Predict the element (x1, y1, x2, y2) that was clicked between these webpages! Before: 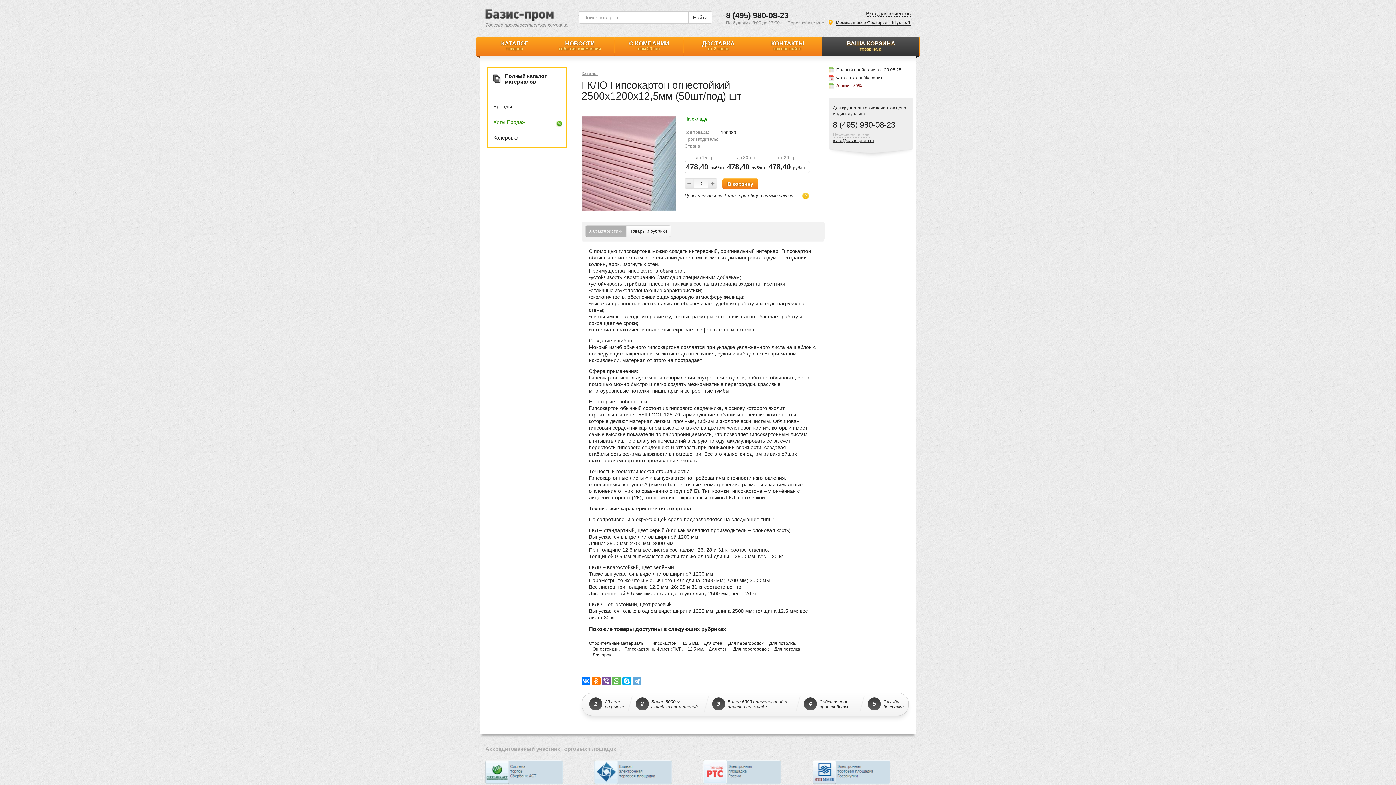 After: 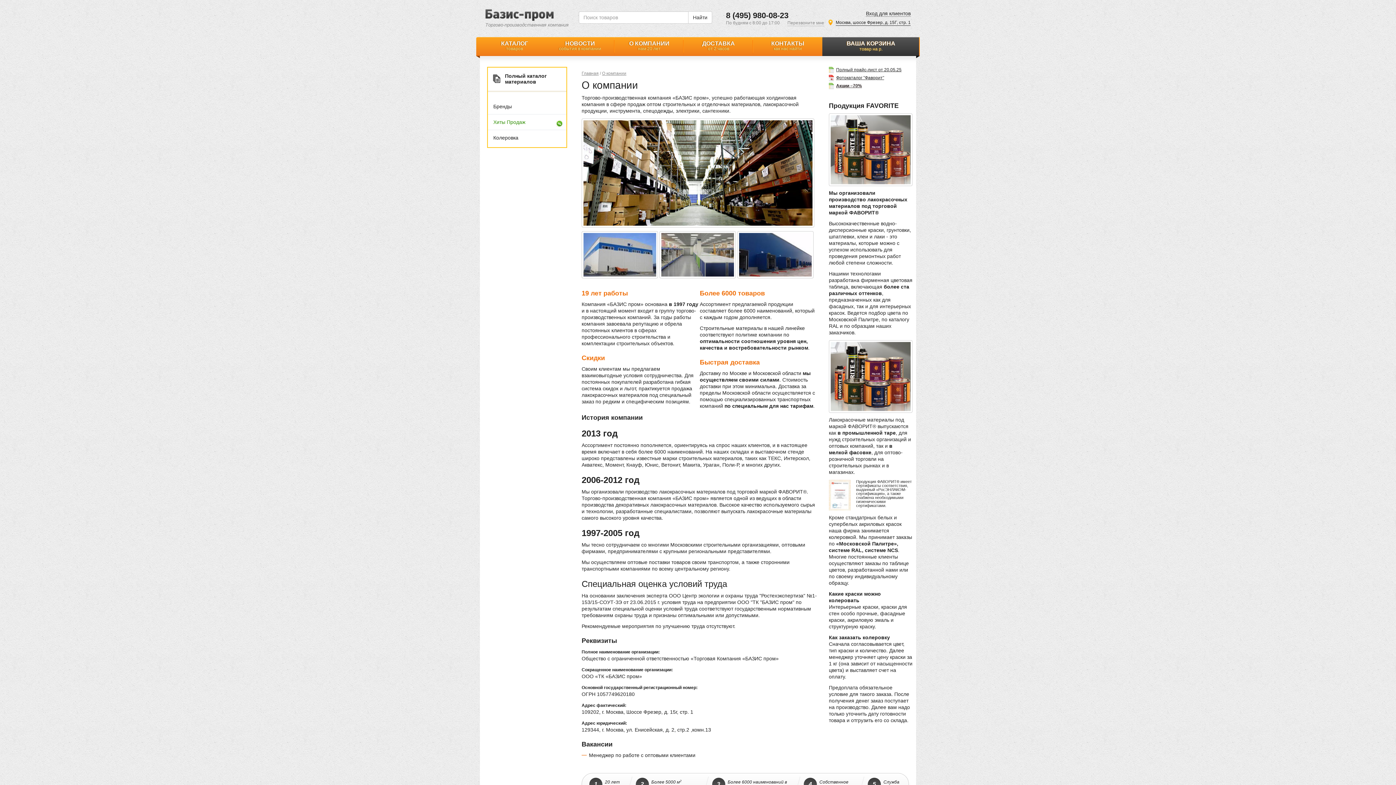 Action: label: О КОМПАНИИ
нам 20 лет bbox: (614, 37, 684, 56)